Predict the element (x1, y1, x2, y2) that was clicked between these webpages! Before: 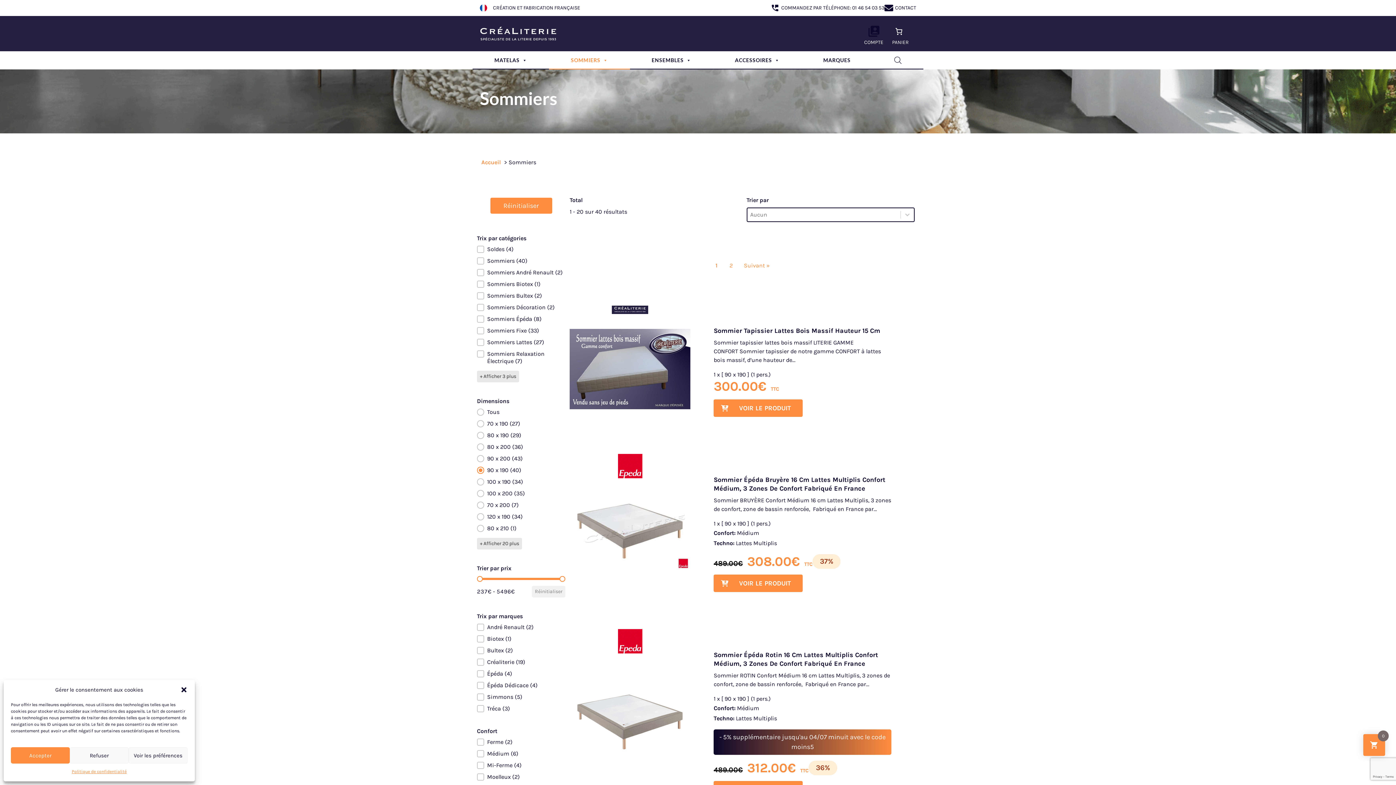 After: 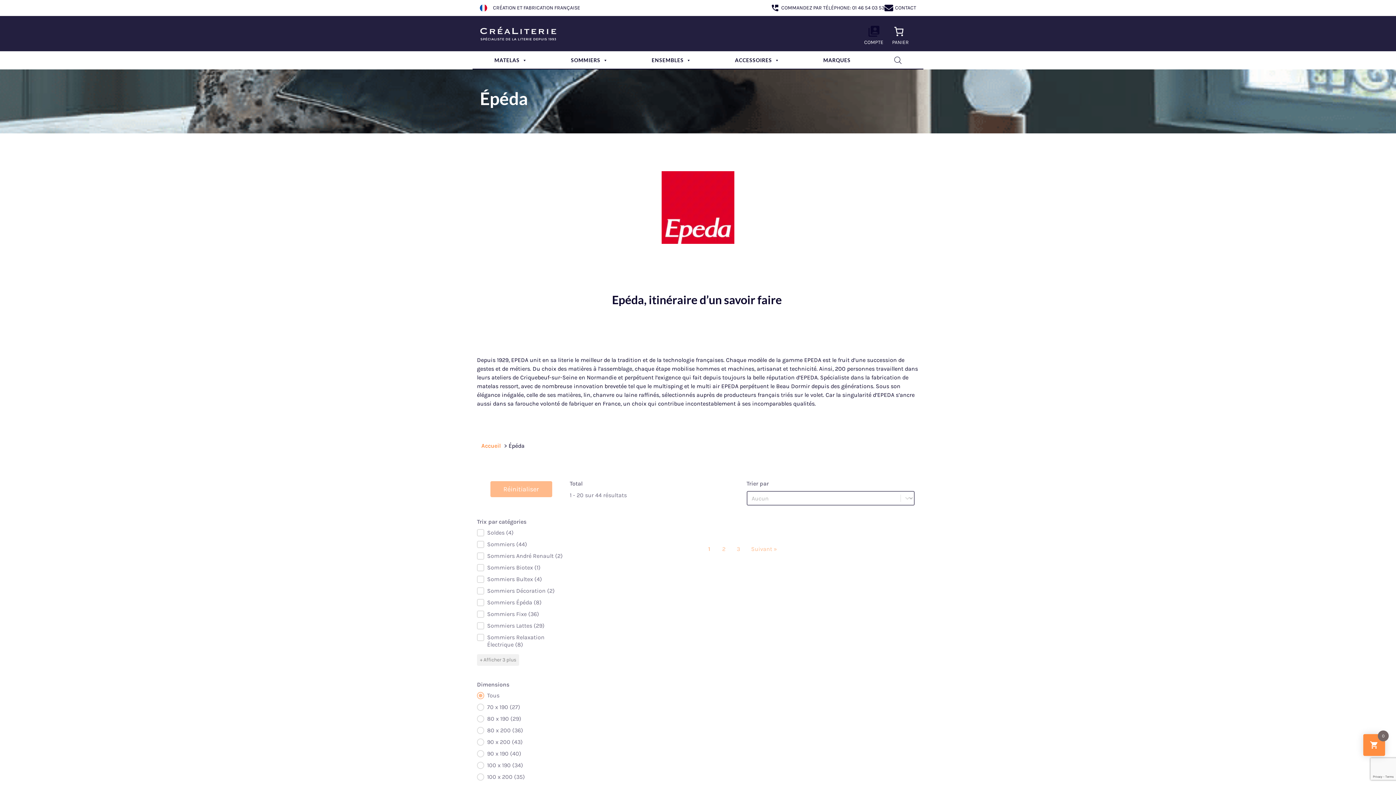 Action: bbox: (618, 637, 642, 644)